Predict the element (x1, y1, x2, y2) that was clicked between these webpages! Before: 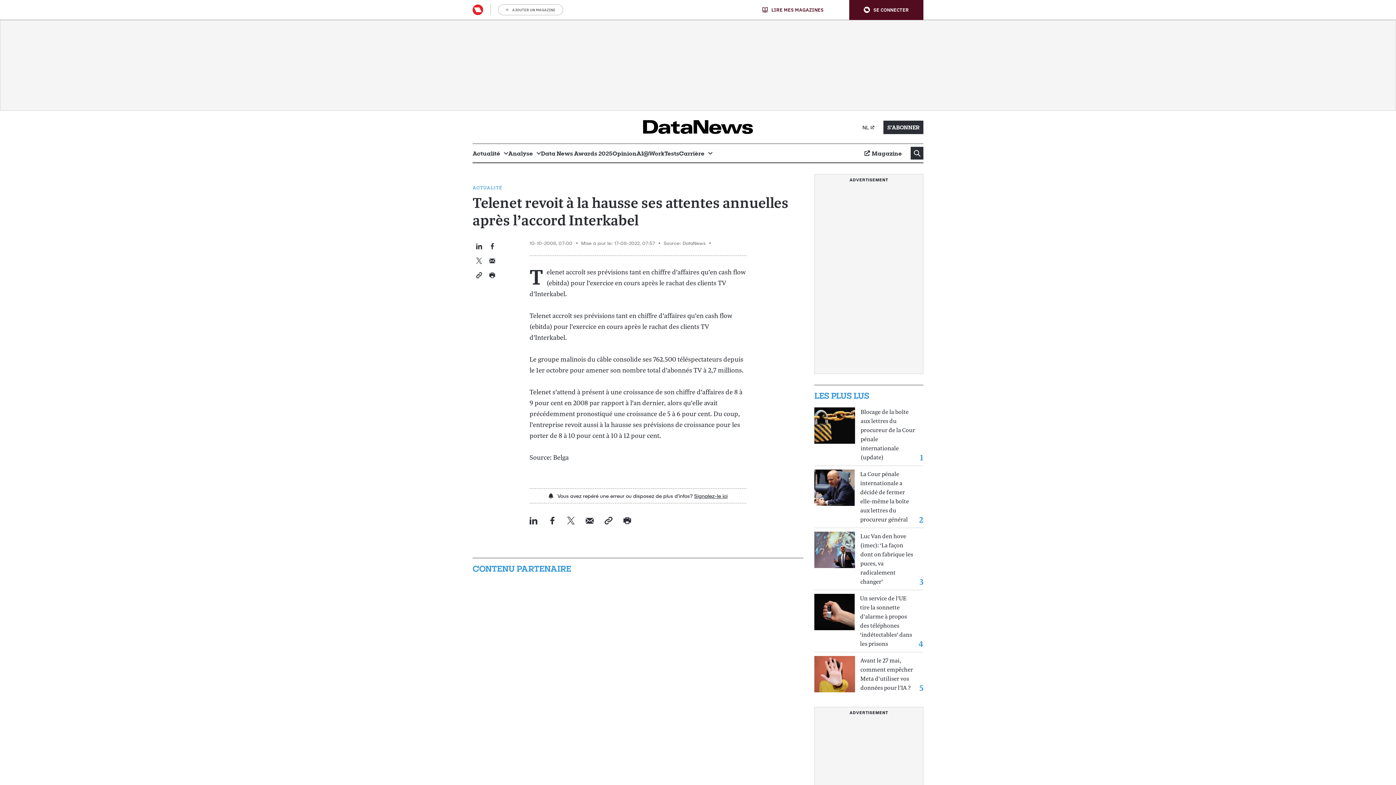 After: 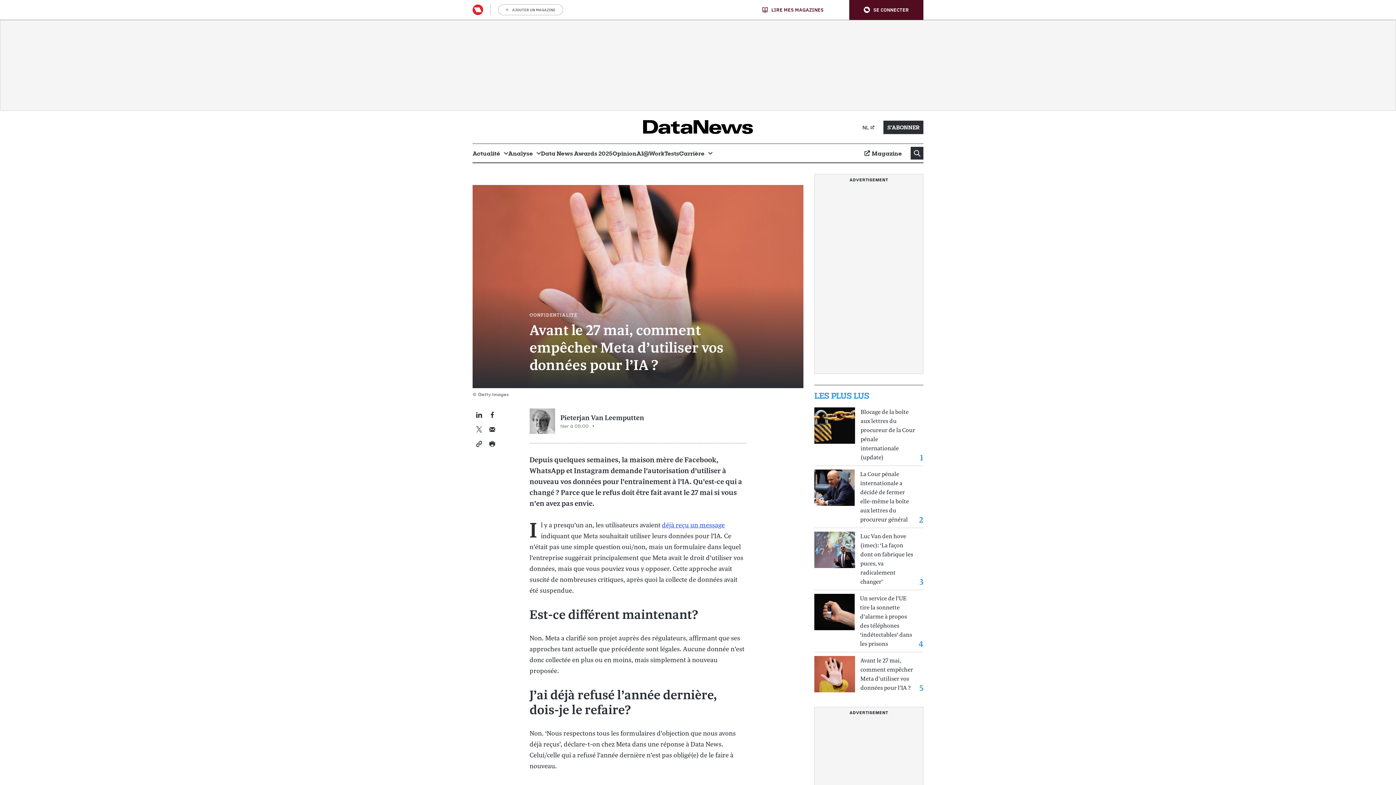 Action: bbox: (814, 656, 855, 692)